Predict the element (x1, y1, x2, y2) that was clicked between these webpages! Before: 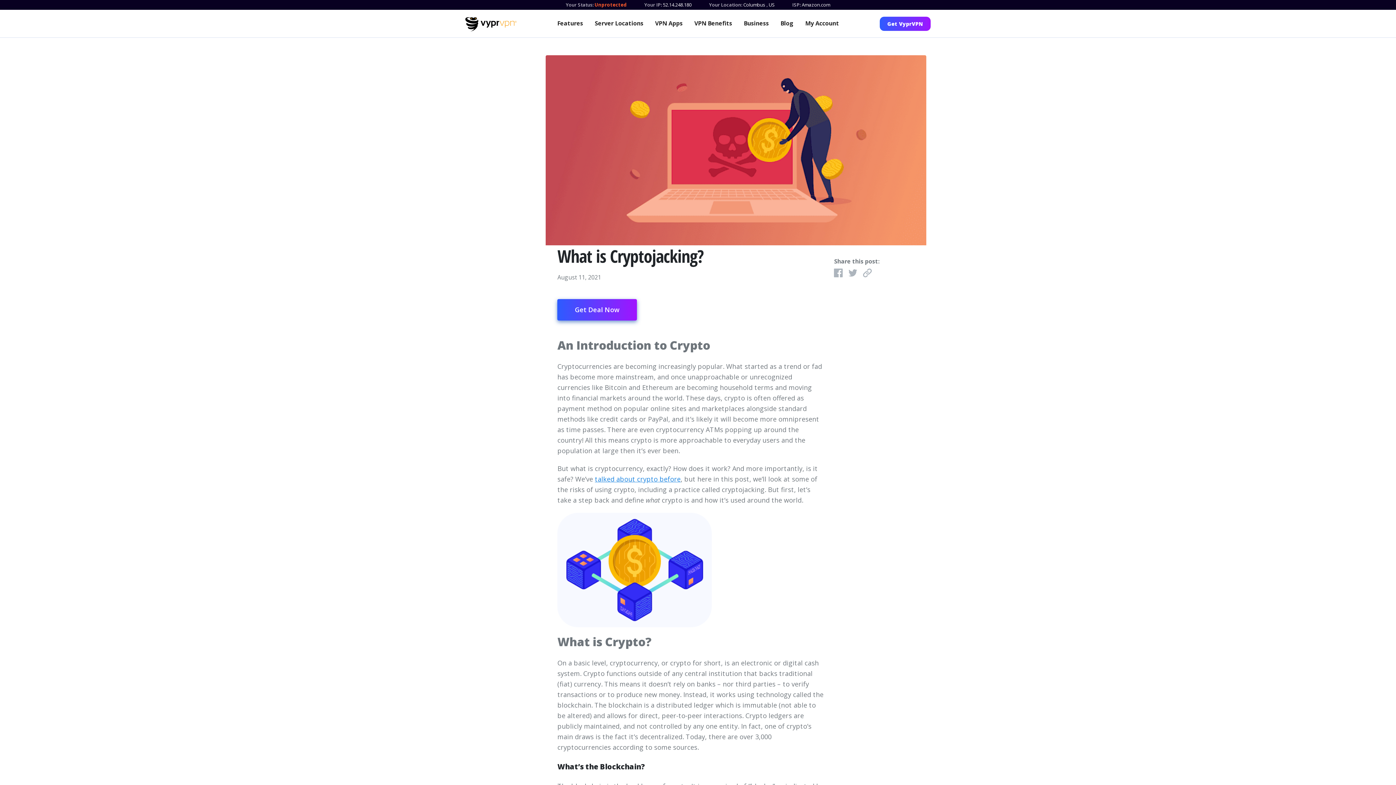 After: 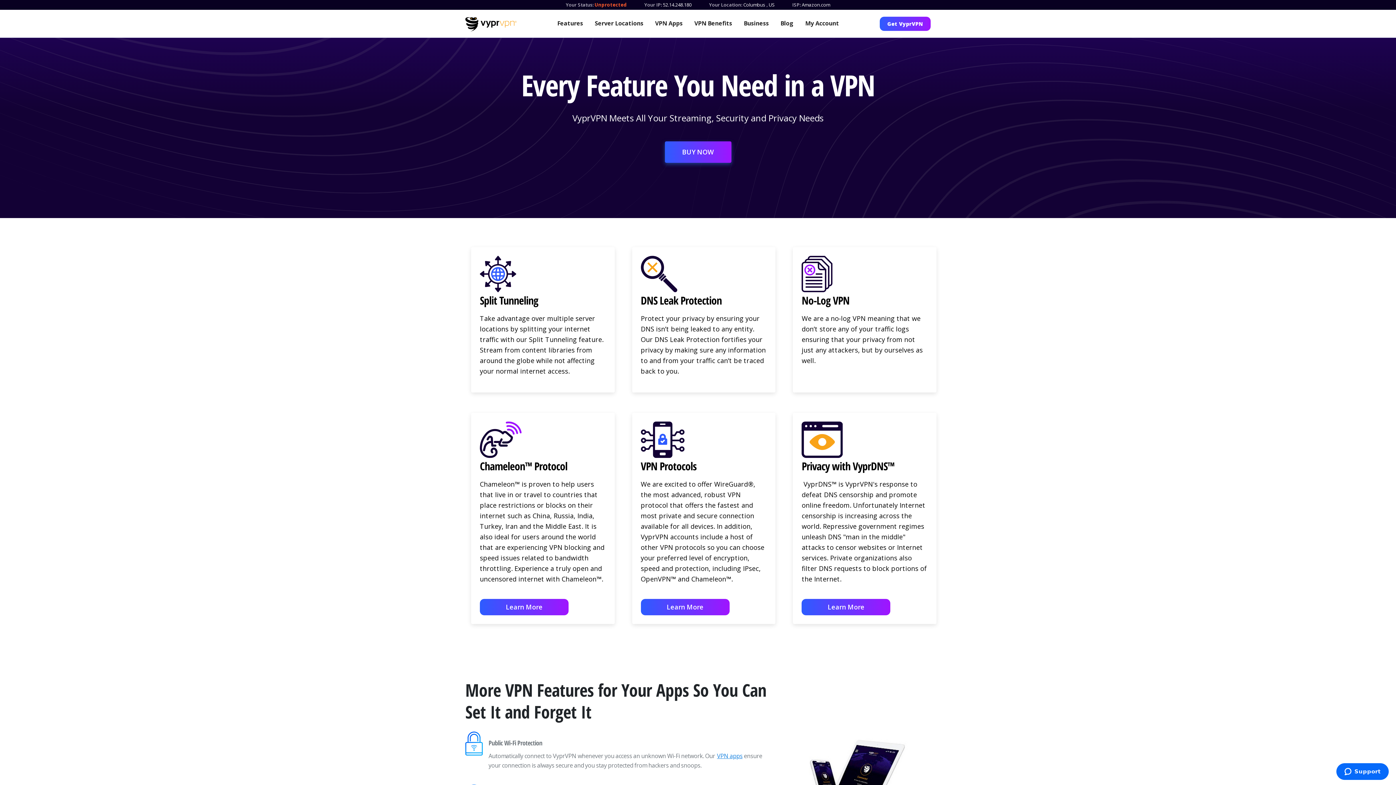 Action: label: Features bbox: (557, 18, 583, 28)